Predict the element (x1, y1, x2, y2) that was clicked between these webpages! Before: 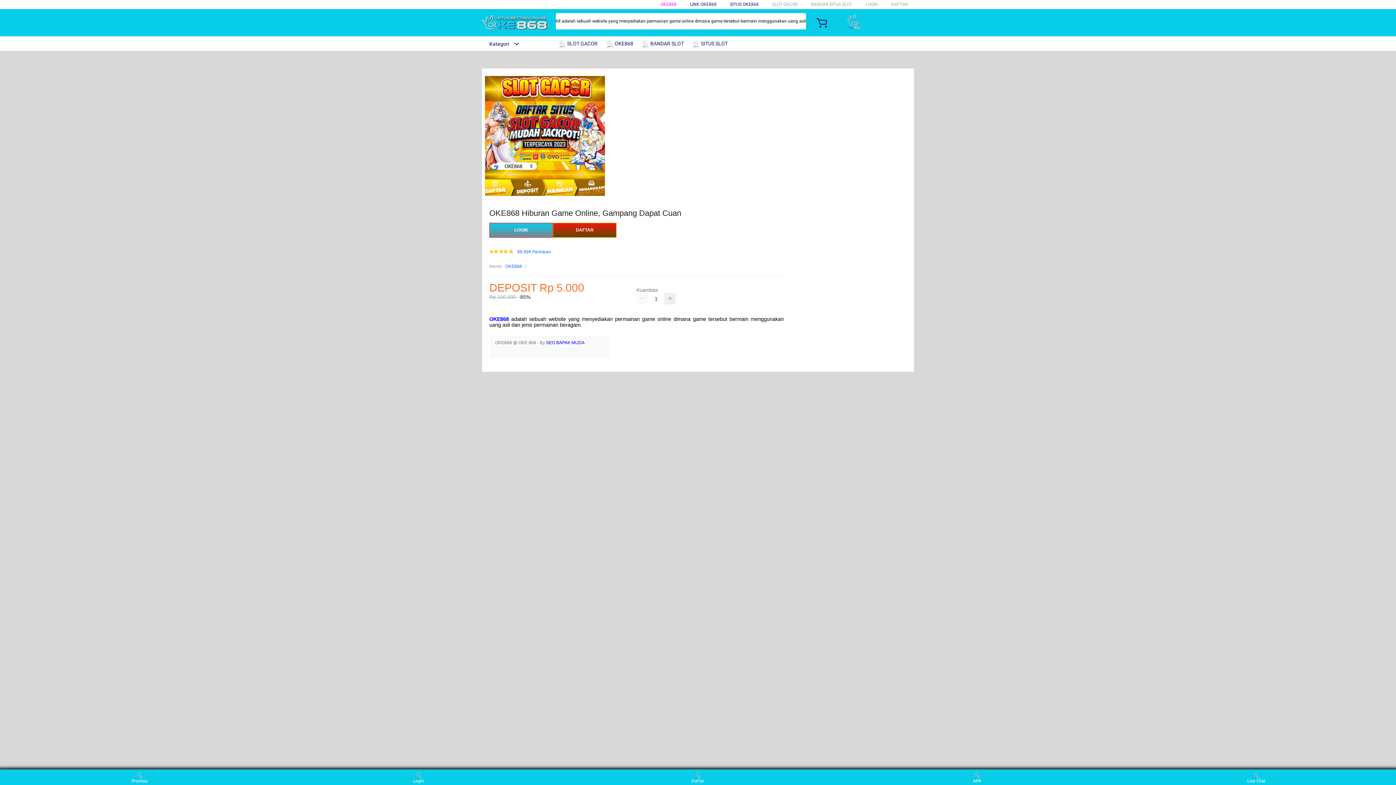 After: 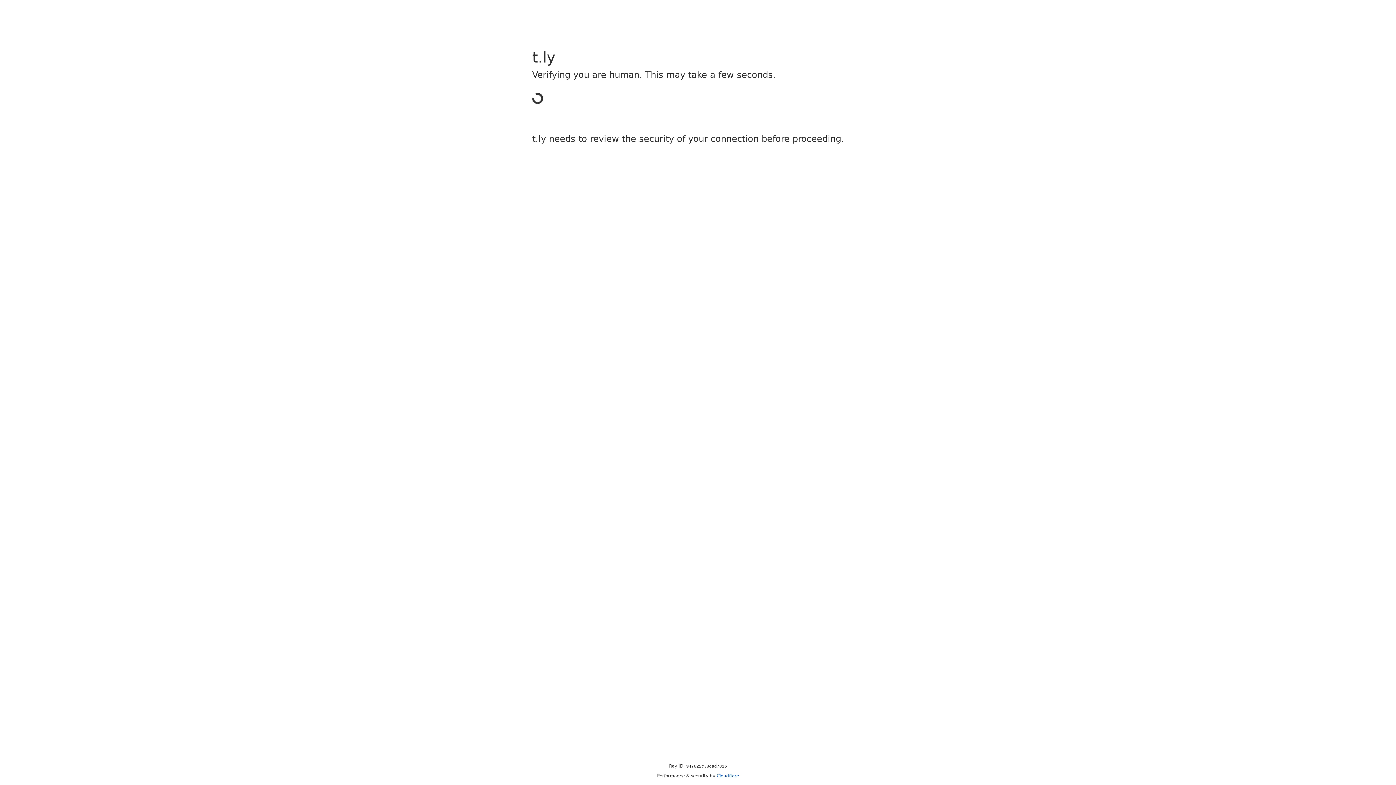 Action: label: LOGIN bbox: (489, 223, 553, 237)